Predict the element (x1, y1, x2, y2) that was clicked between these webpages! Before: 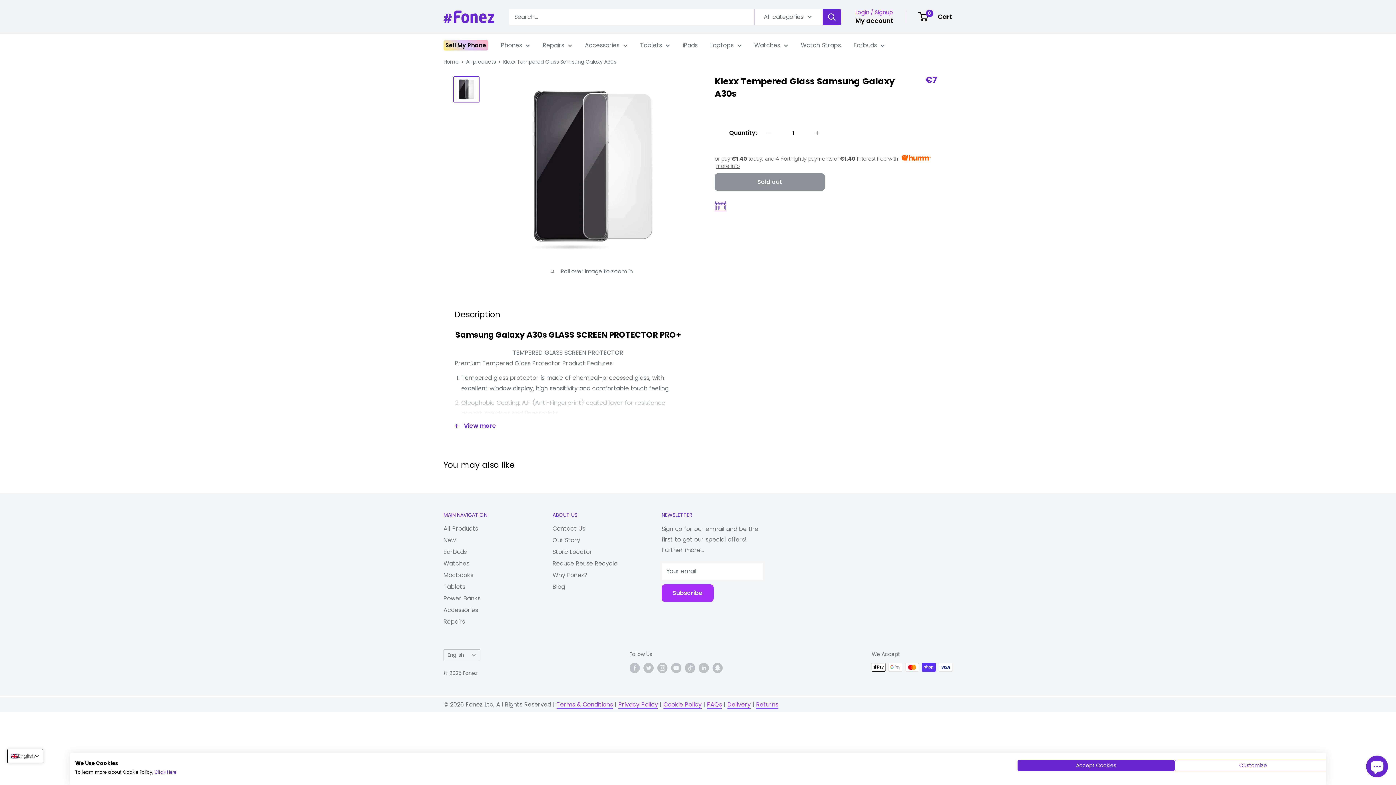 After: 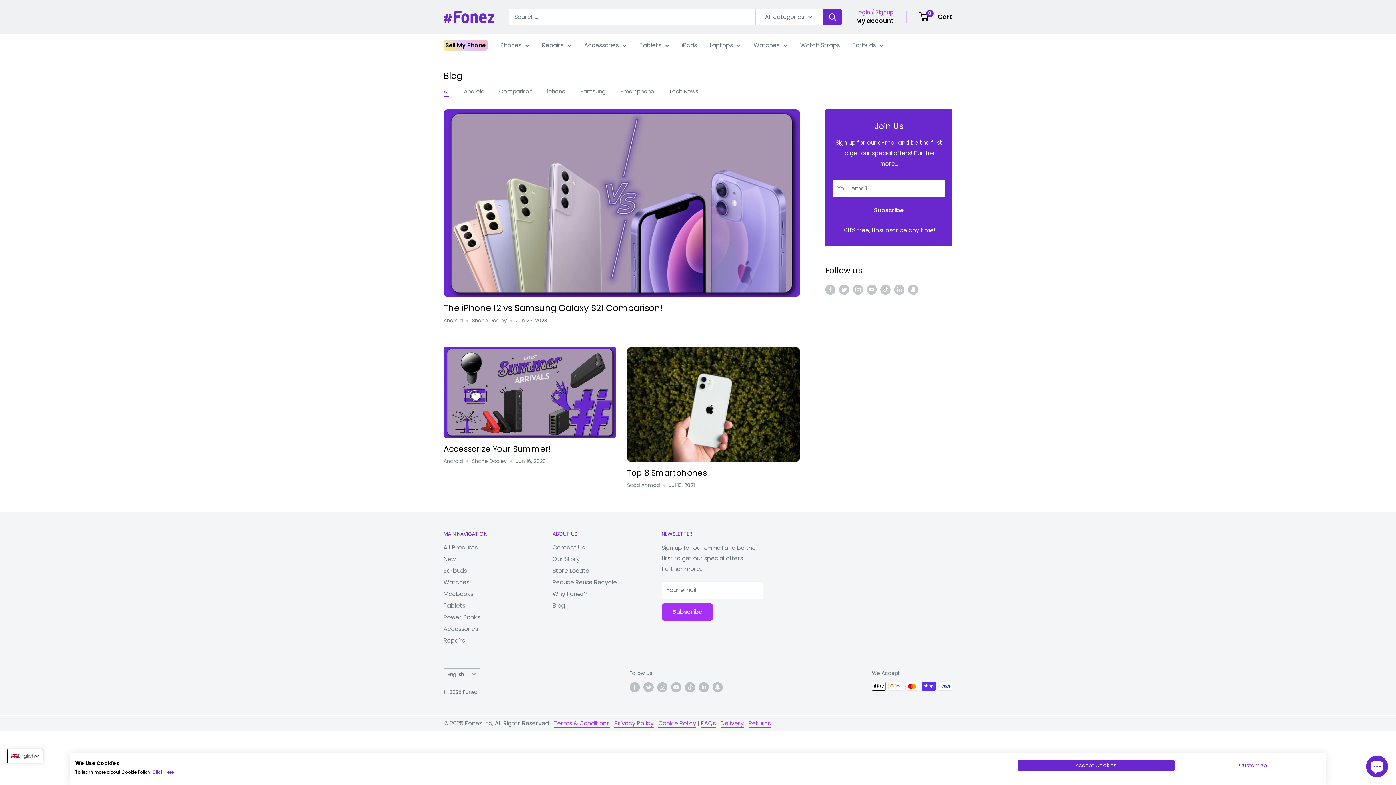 Action: label: Blog bbox: (552, 581, 636, 593)